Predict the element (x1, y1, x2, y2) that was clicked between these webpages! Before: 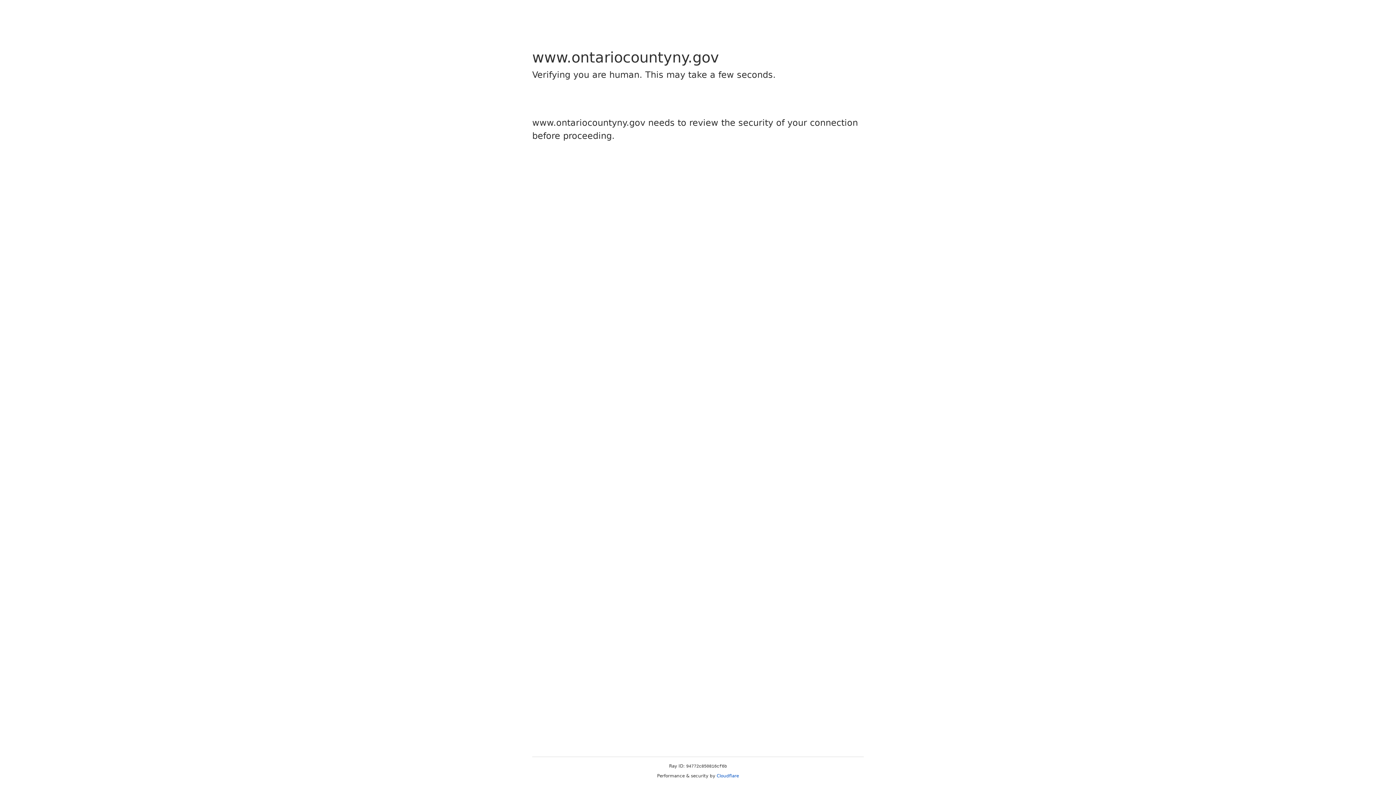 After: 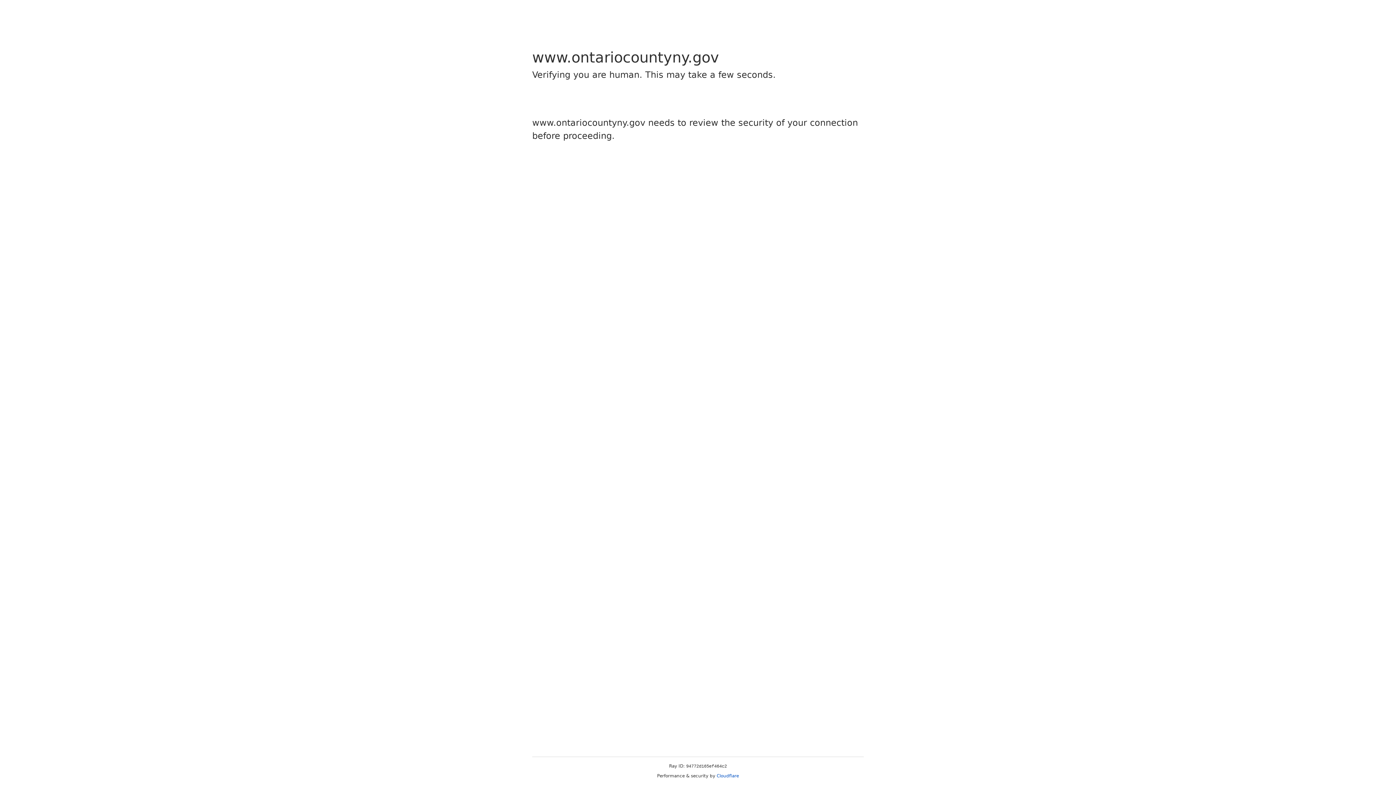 Action: bbox: (716, 773, 739, 778) label: Cloudflare